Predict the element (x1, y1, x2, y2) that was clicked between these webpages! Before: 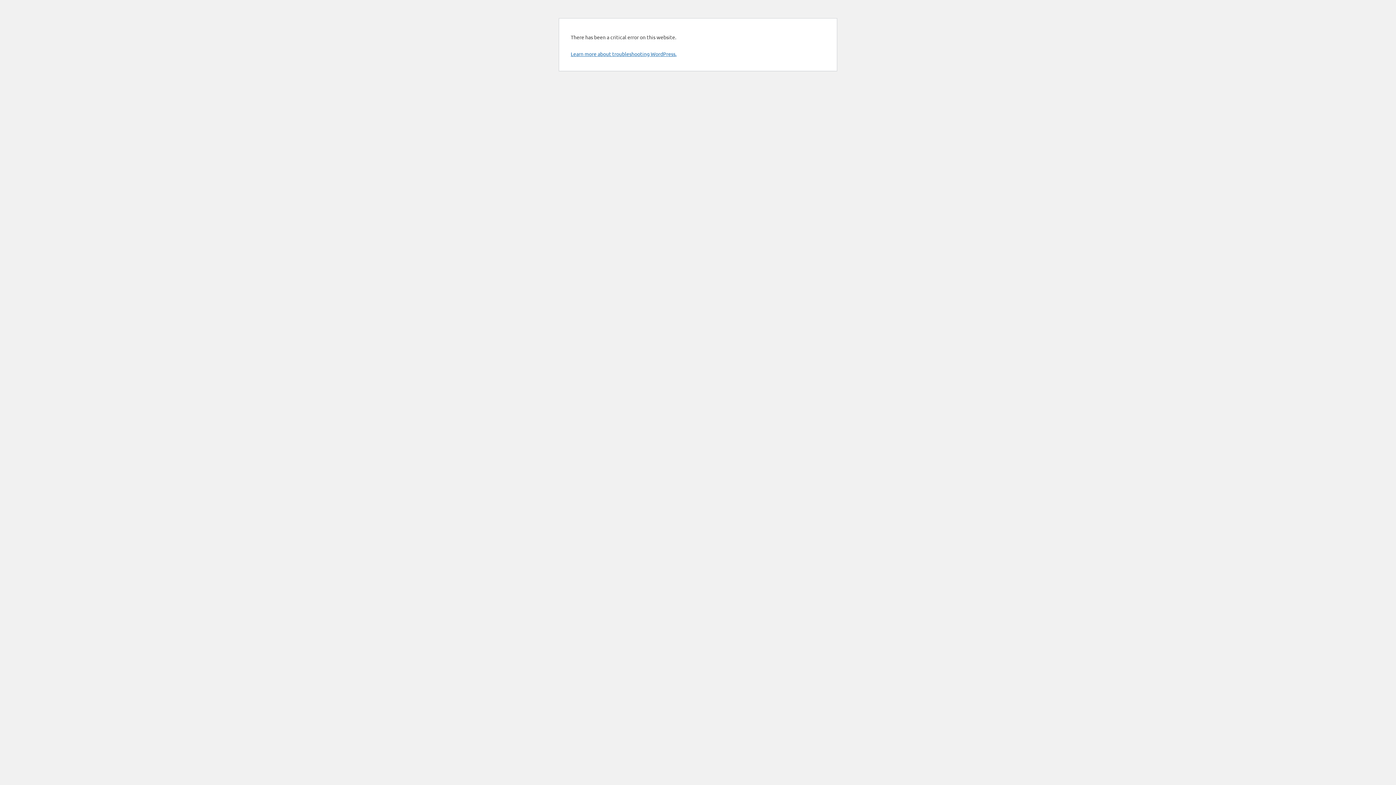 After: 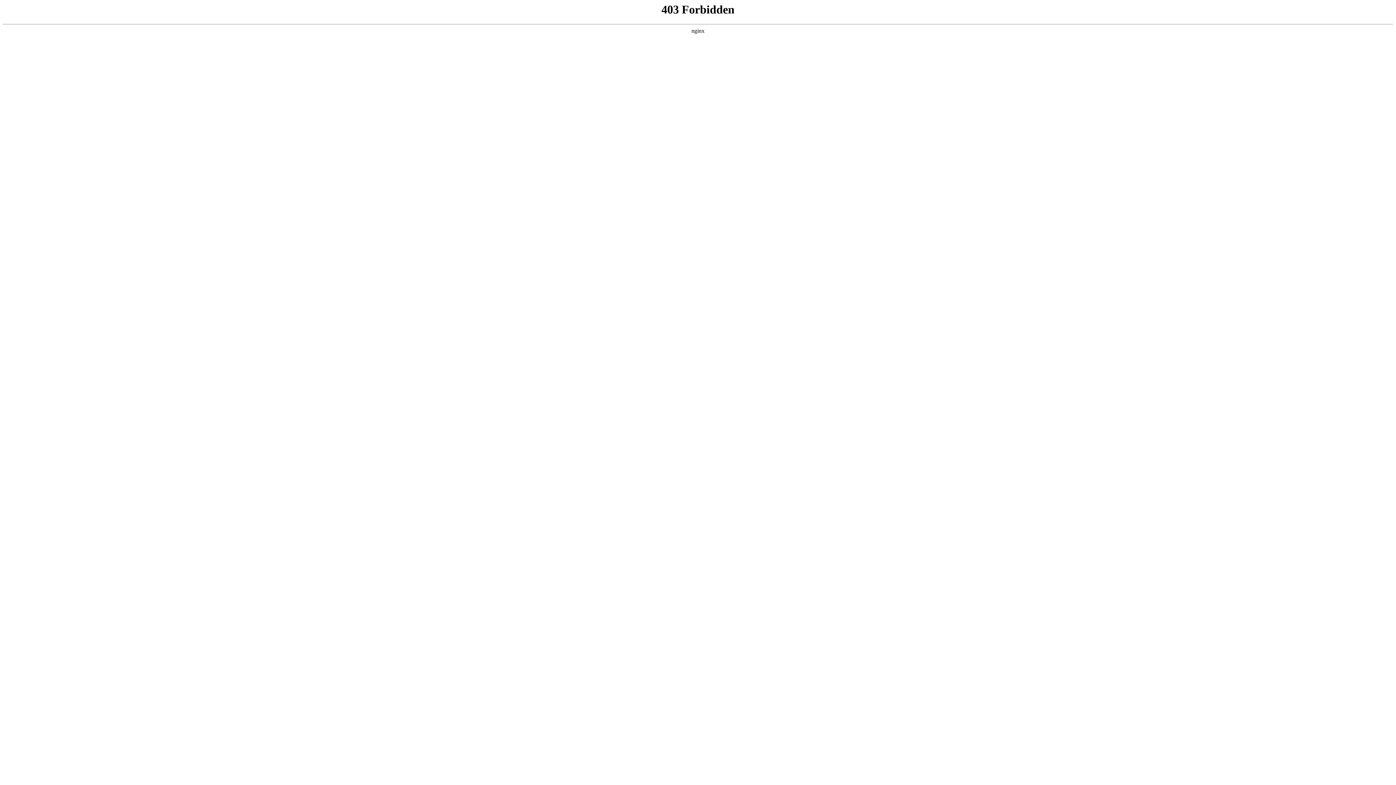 Action: label: Learn more about troubleshooting WordPress. bbox: (570, 50, 676, 57)